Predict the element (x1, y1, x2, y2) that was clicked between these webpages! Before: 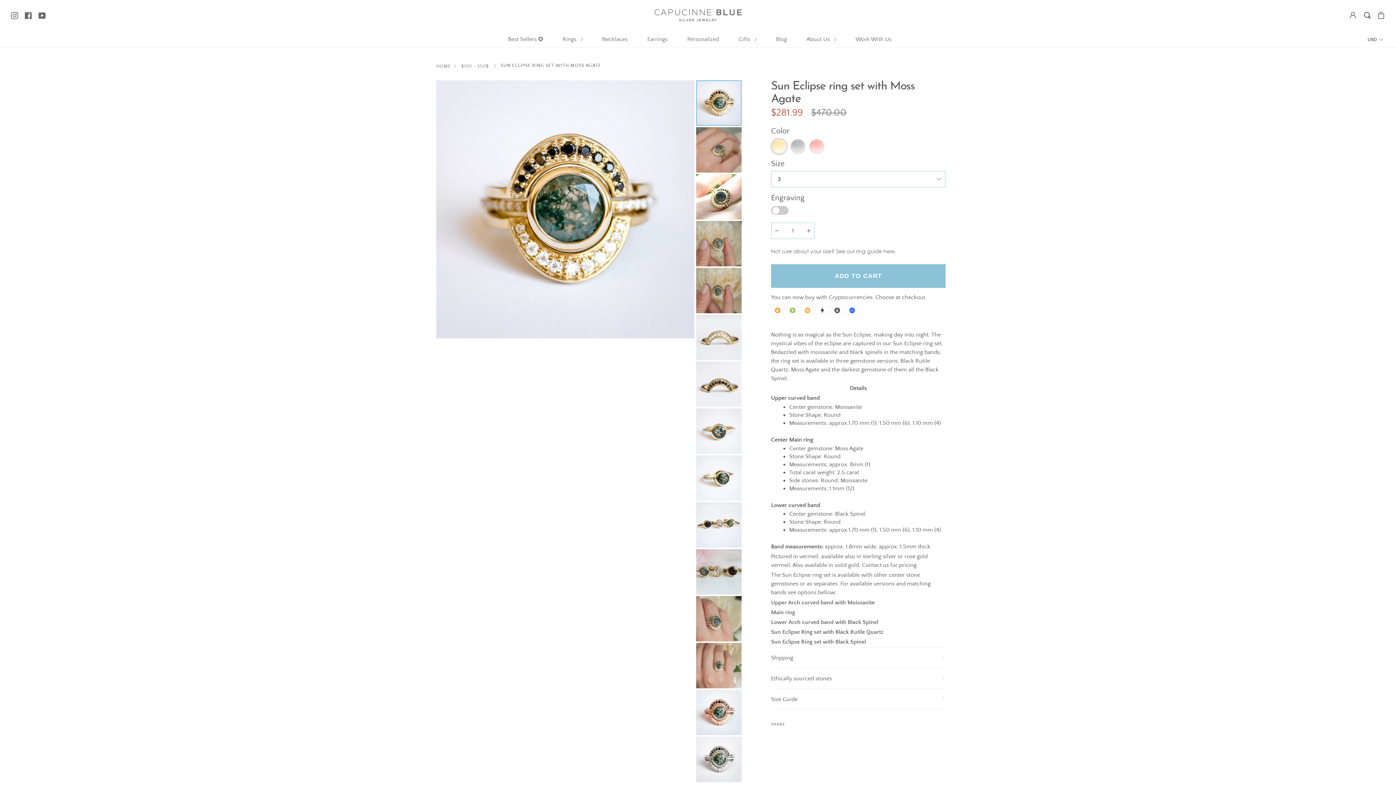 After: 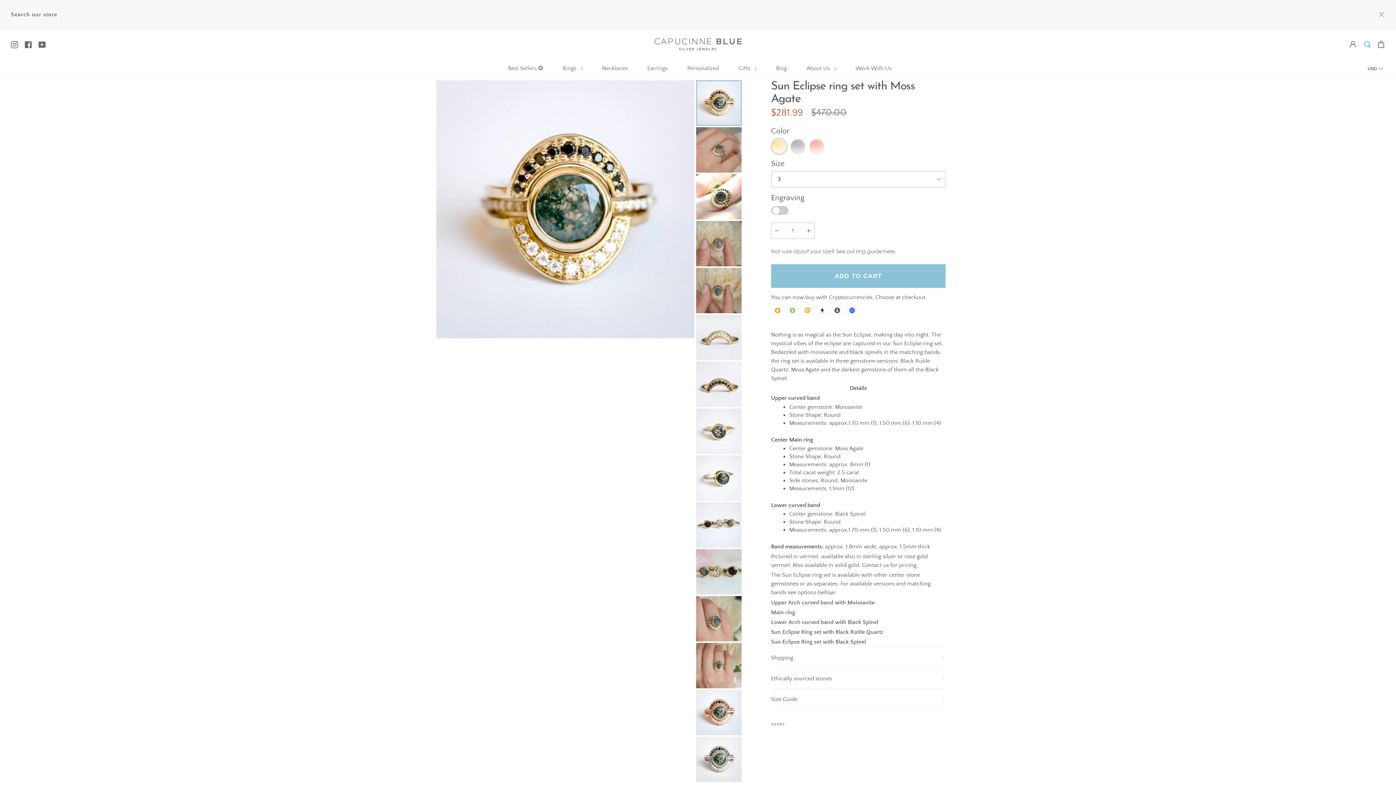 Action: bbox: (1364, 0, 1370, 30) label: Search